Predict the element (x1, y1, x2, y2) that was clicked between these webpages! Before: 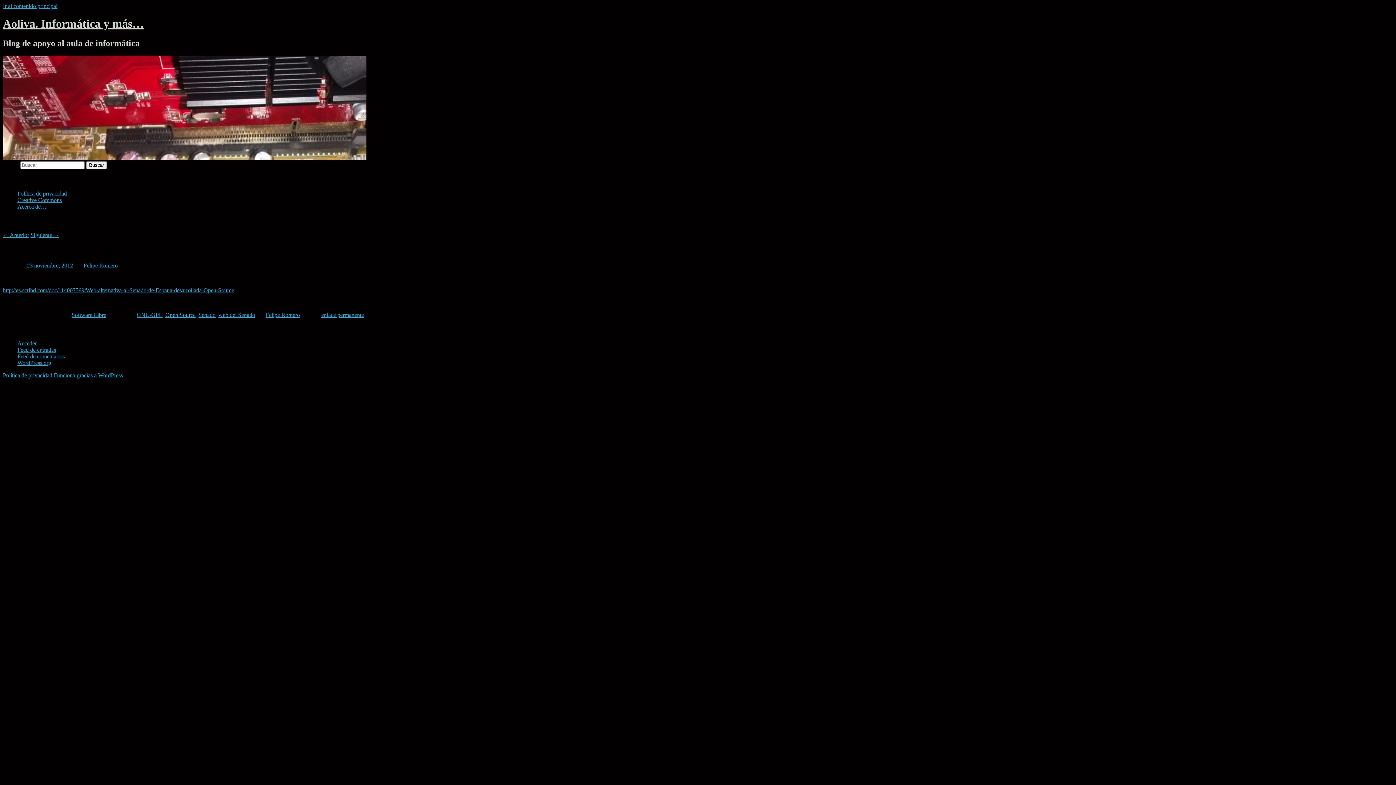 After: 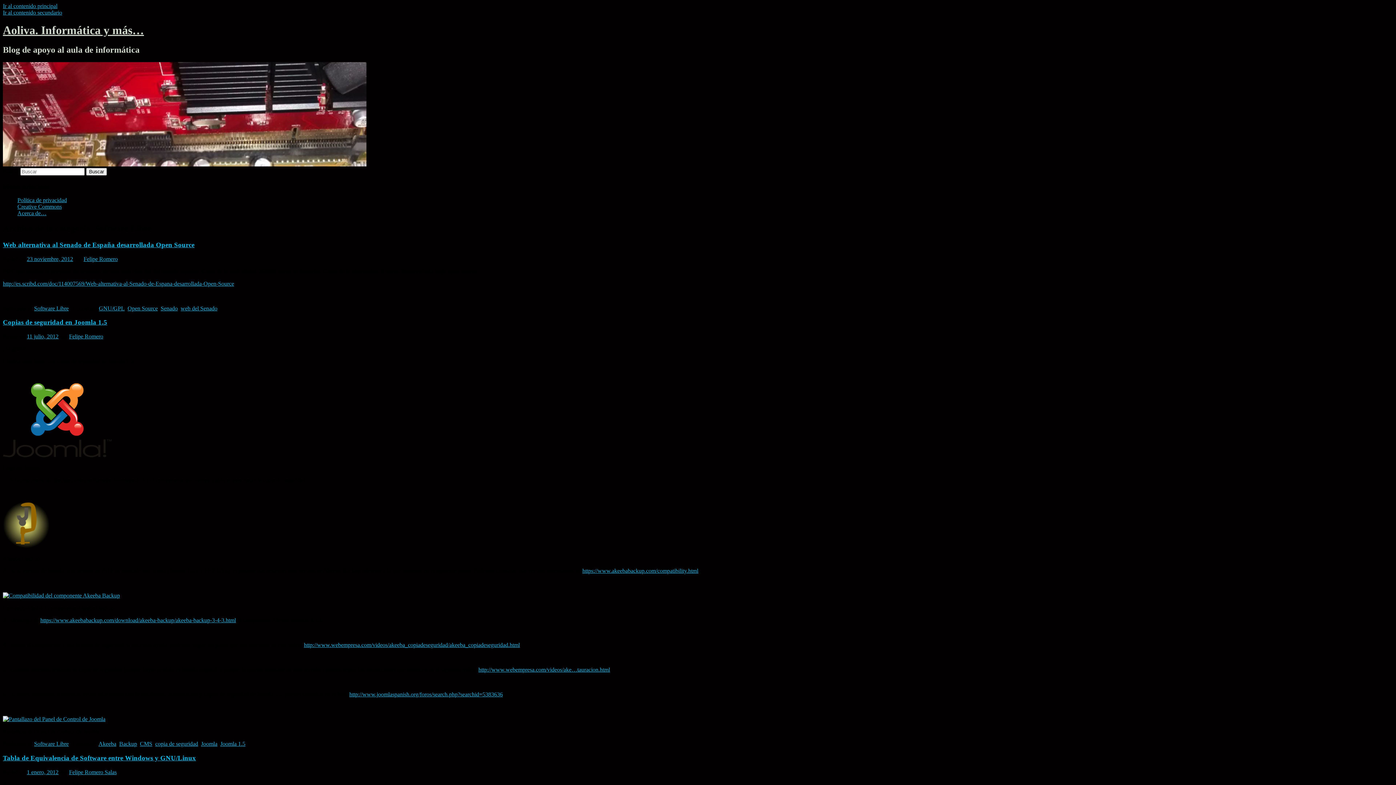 Action: label: Software Libre bbox: (71, 312, 106, 318)